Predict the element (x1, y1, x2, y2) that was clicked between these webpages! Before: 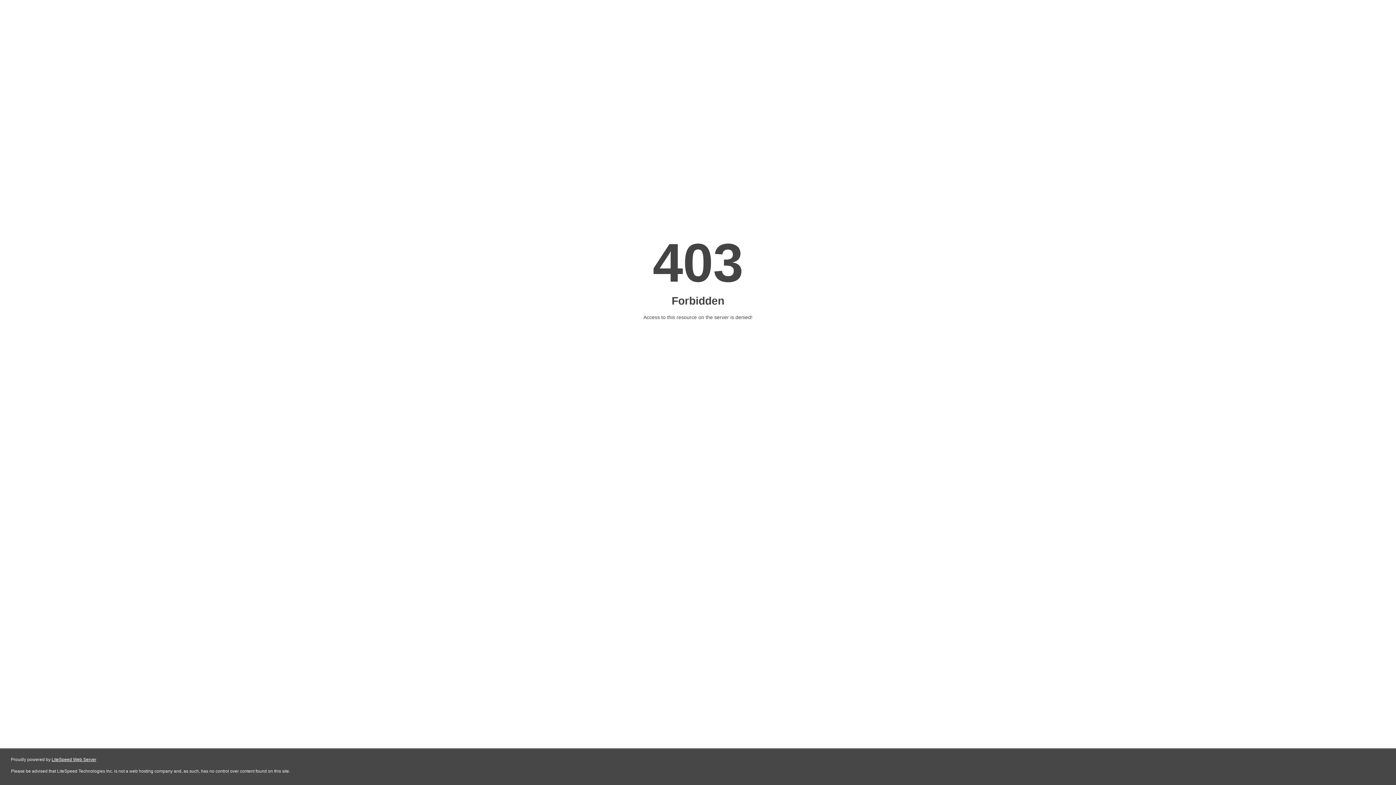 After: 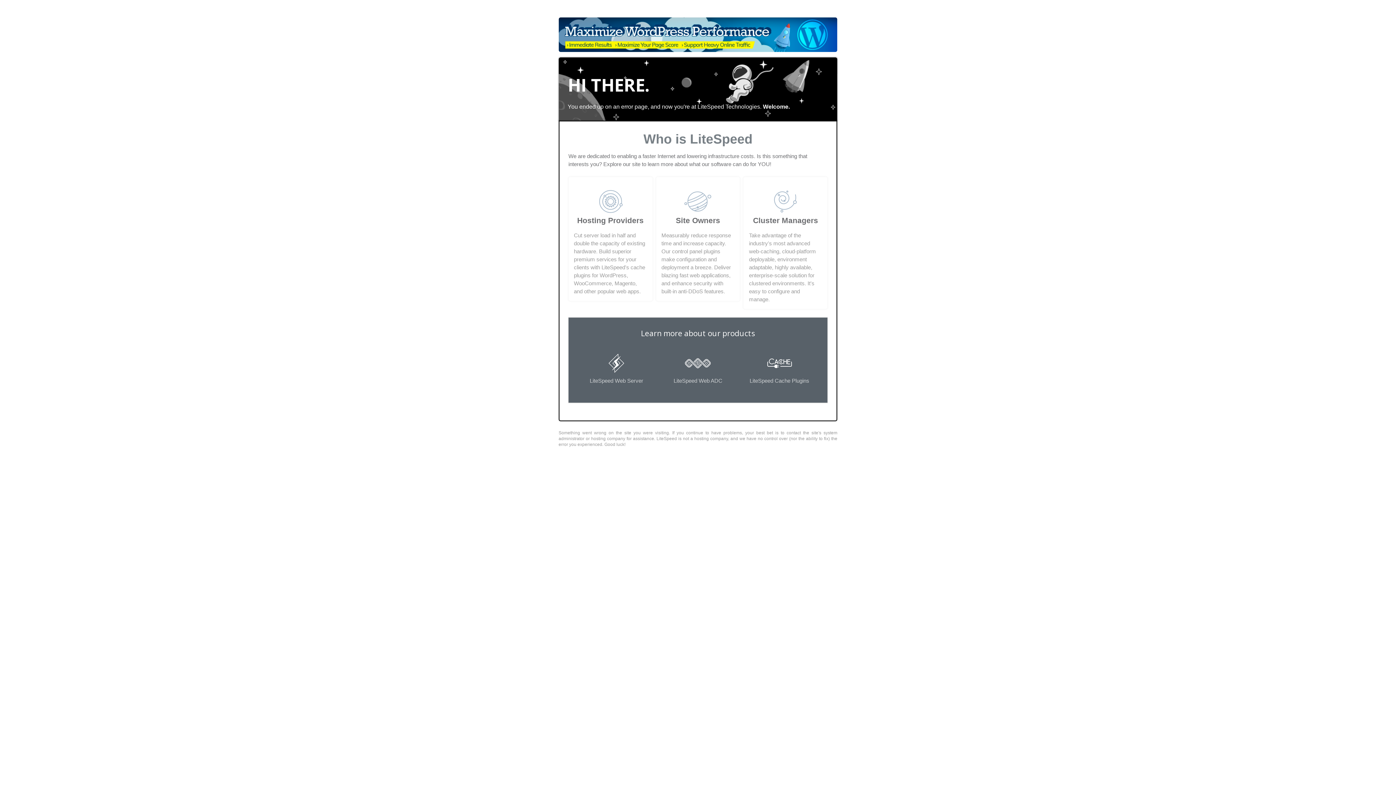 Action: label: LiteSpeed Web Server bbox: (51, 757, 96, 762)